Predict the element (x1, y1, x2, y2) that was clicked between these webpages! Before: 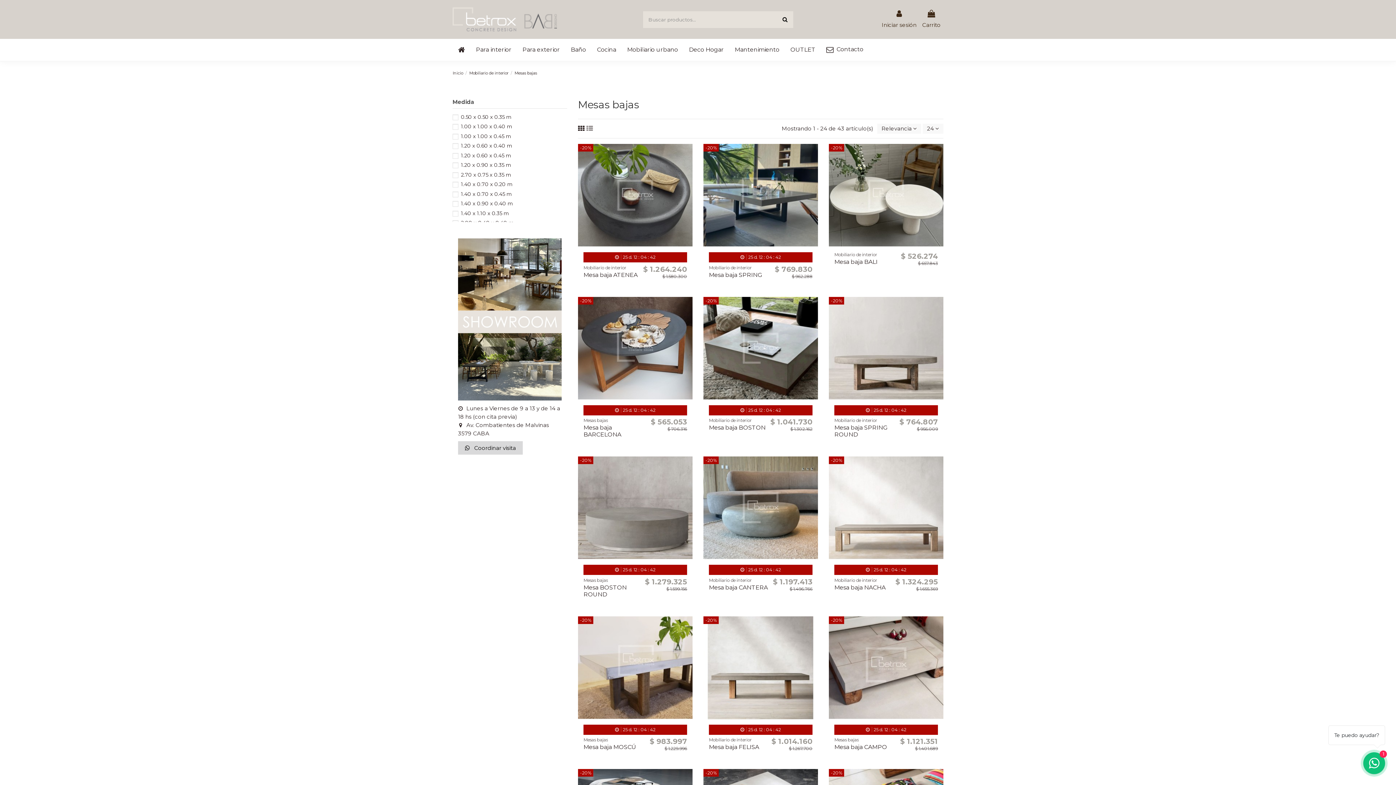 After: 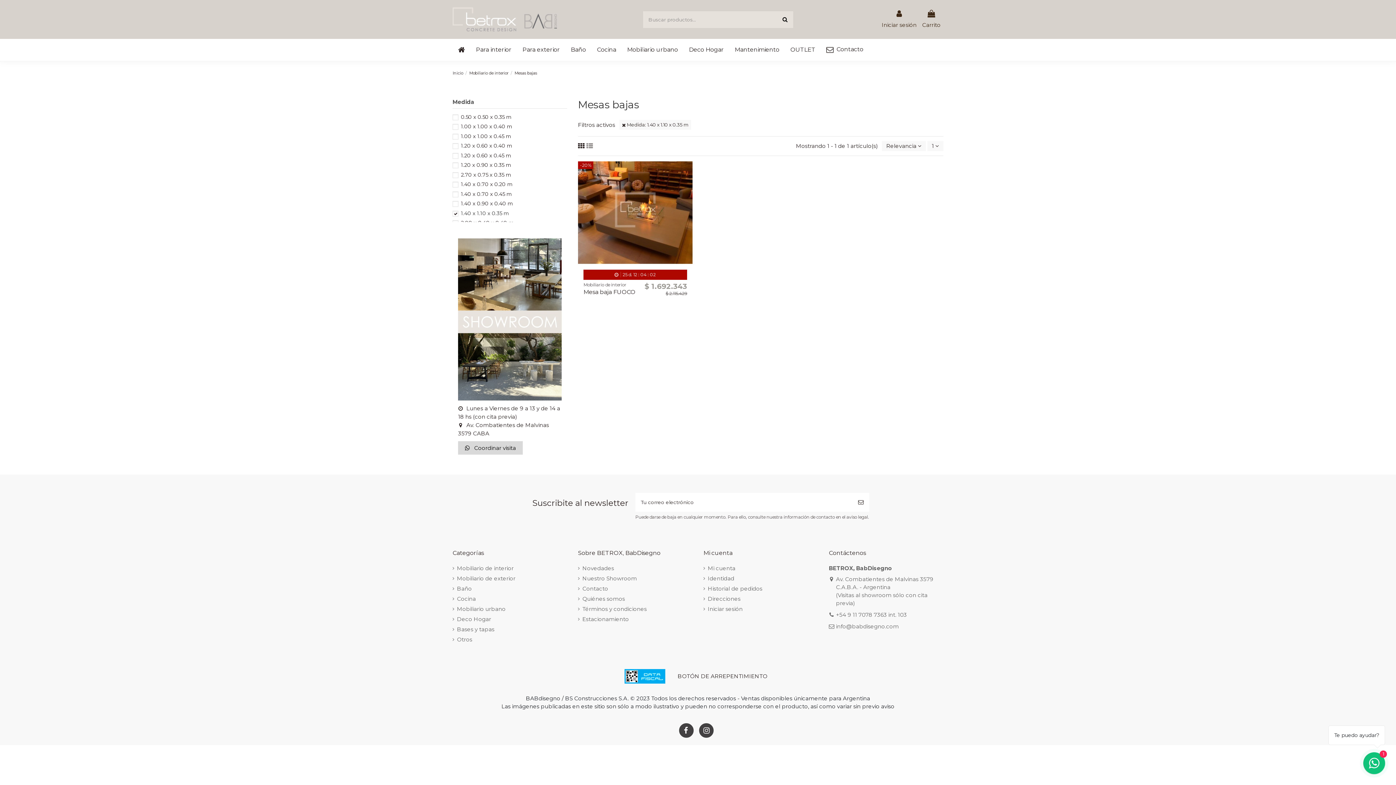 Action: bbox: (461, 210, 509, 216) label: 1.40 x 1.10 x 0.35 m